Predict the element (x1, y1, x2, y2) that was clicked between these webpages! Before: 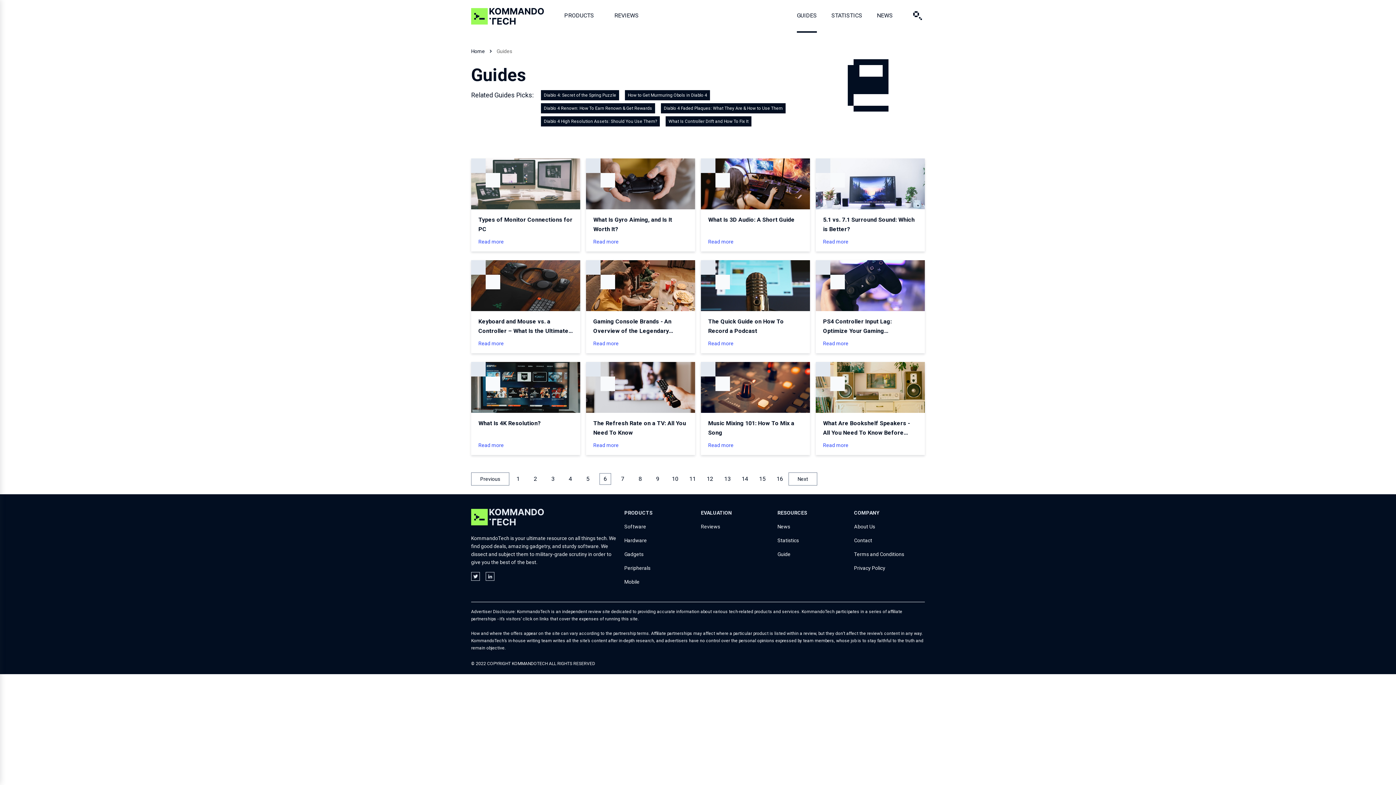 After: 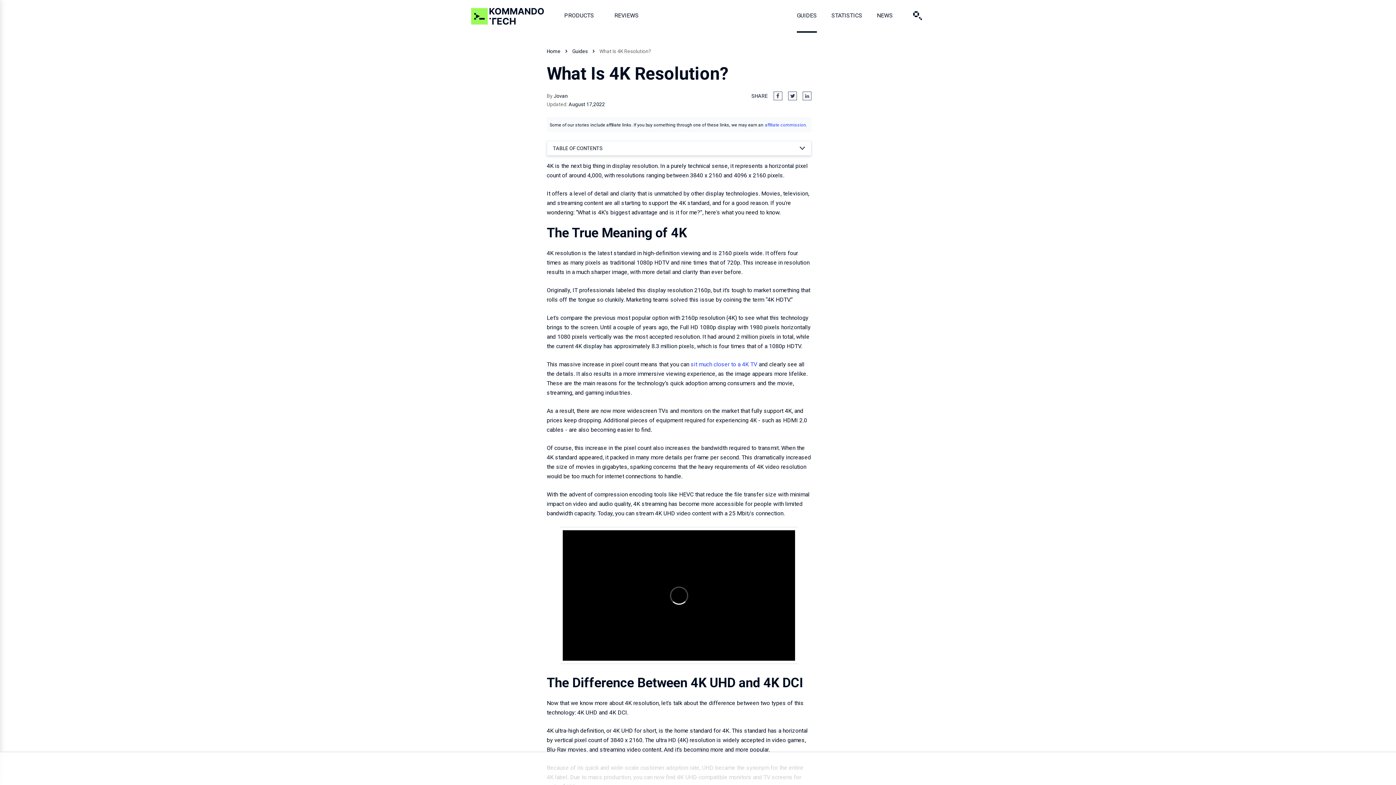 Action: bbox: (478, 418, 541, 428) label: What Is 4K Resolution?